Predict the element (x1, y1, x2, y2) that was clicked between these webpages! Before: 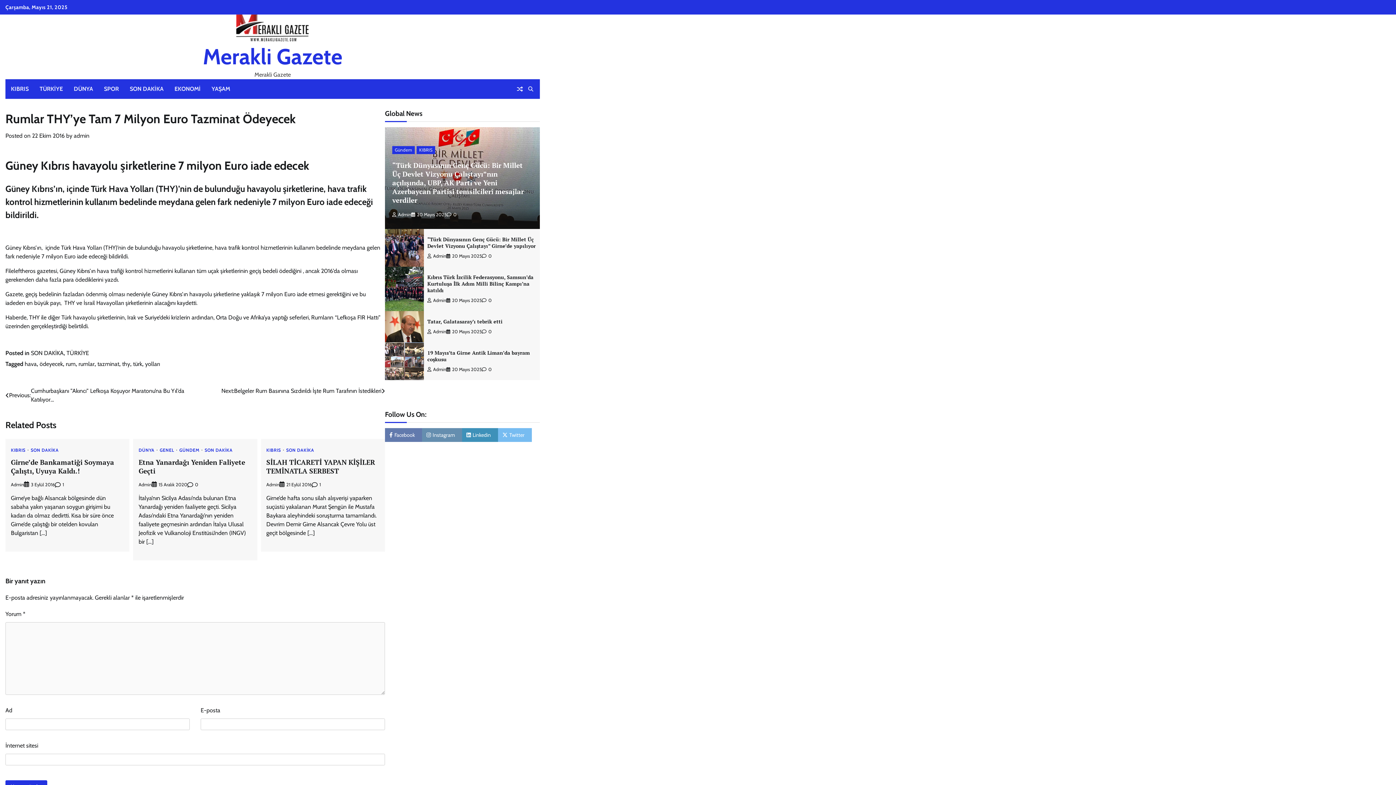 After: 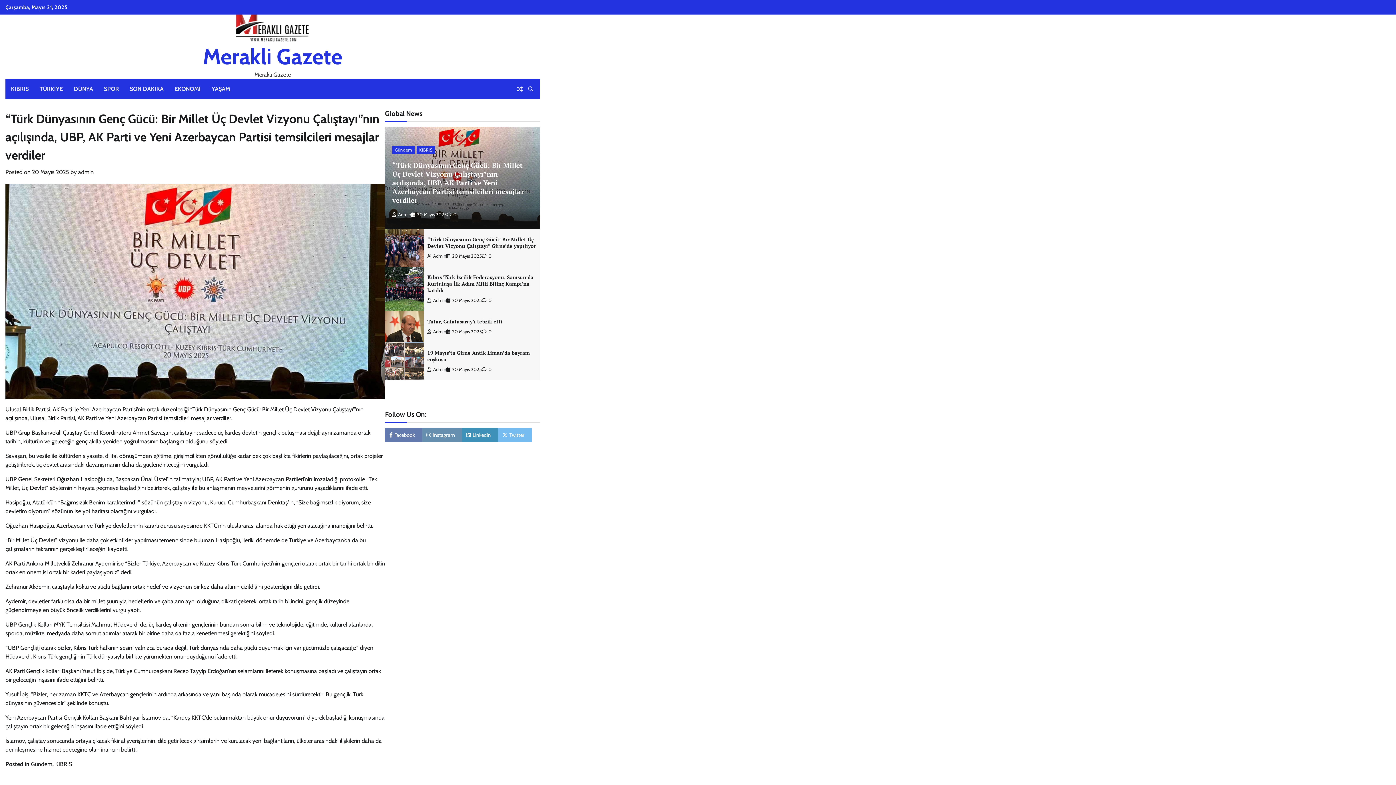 Action: label: “Türk Dünyasının Genç Gücü: Bir Millet Üç Devlet Vizyonu Çalıştayı”nın açılışında, UBP, AK Parti ve Yeni Azerbaycan Partisi temsilcileri mesajlar verdiler bbox: (392, 160, 524, 204)